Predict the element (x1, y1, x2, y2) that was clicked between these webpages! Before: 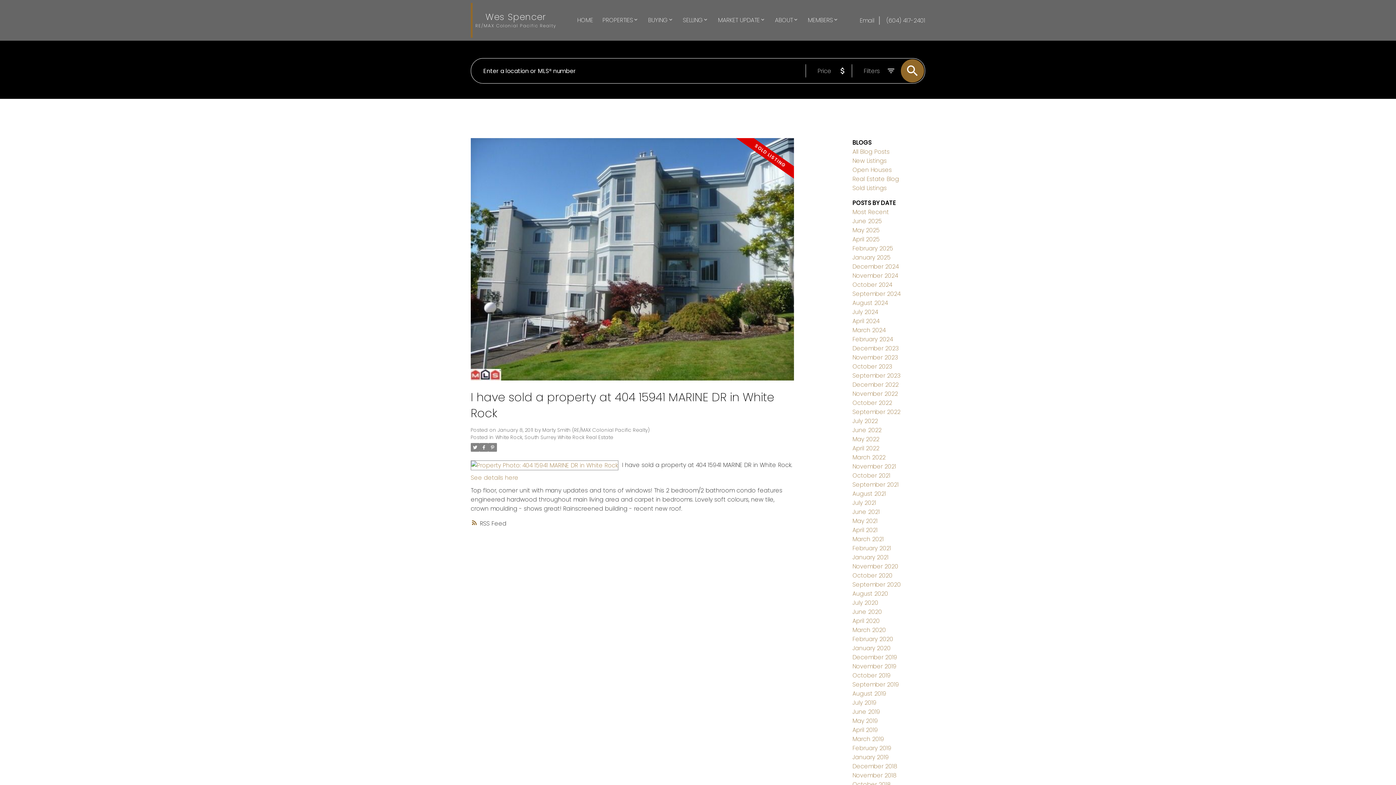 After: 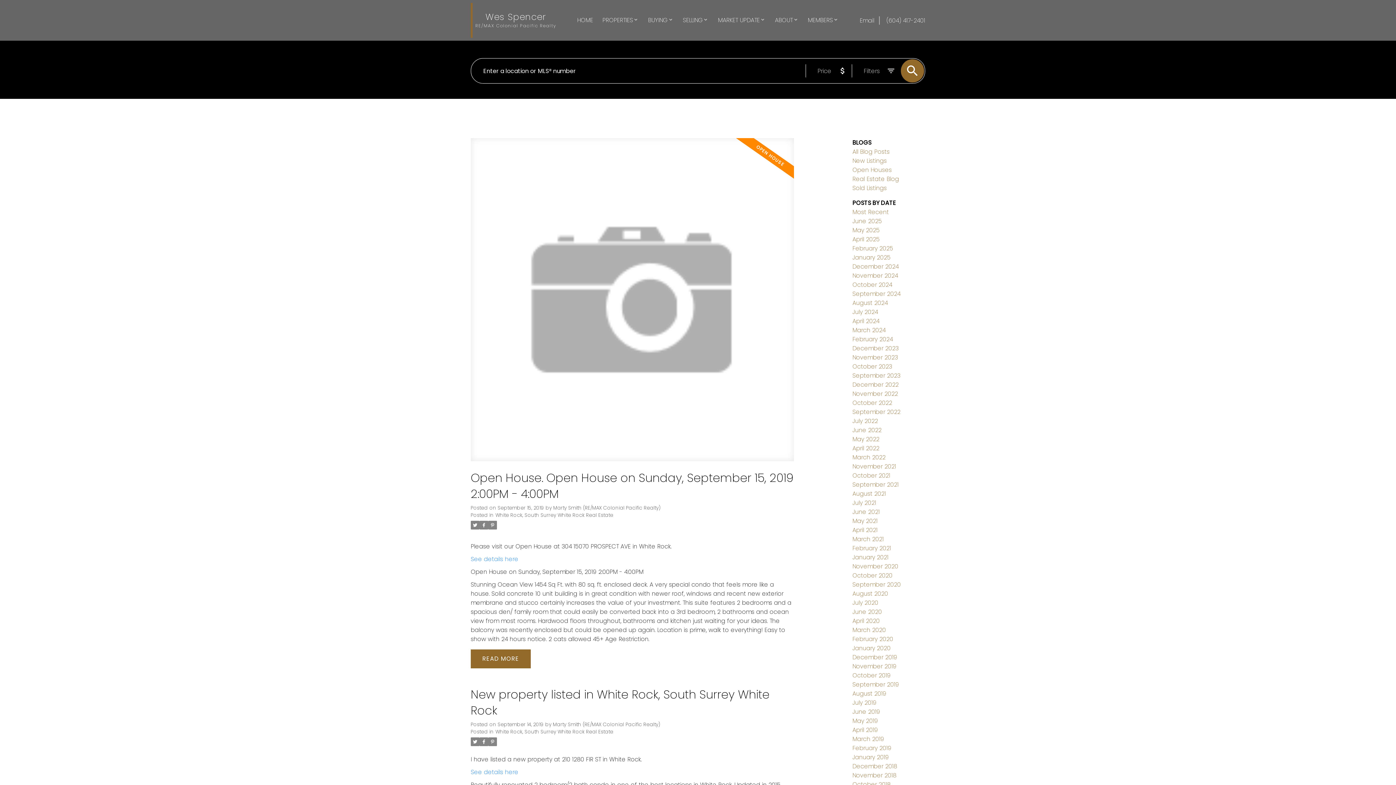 Action: label: September 2019 bbox: (852, 680, 899, 689)